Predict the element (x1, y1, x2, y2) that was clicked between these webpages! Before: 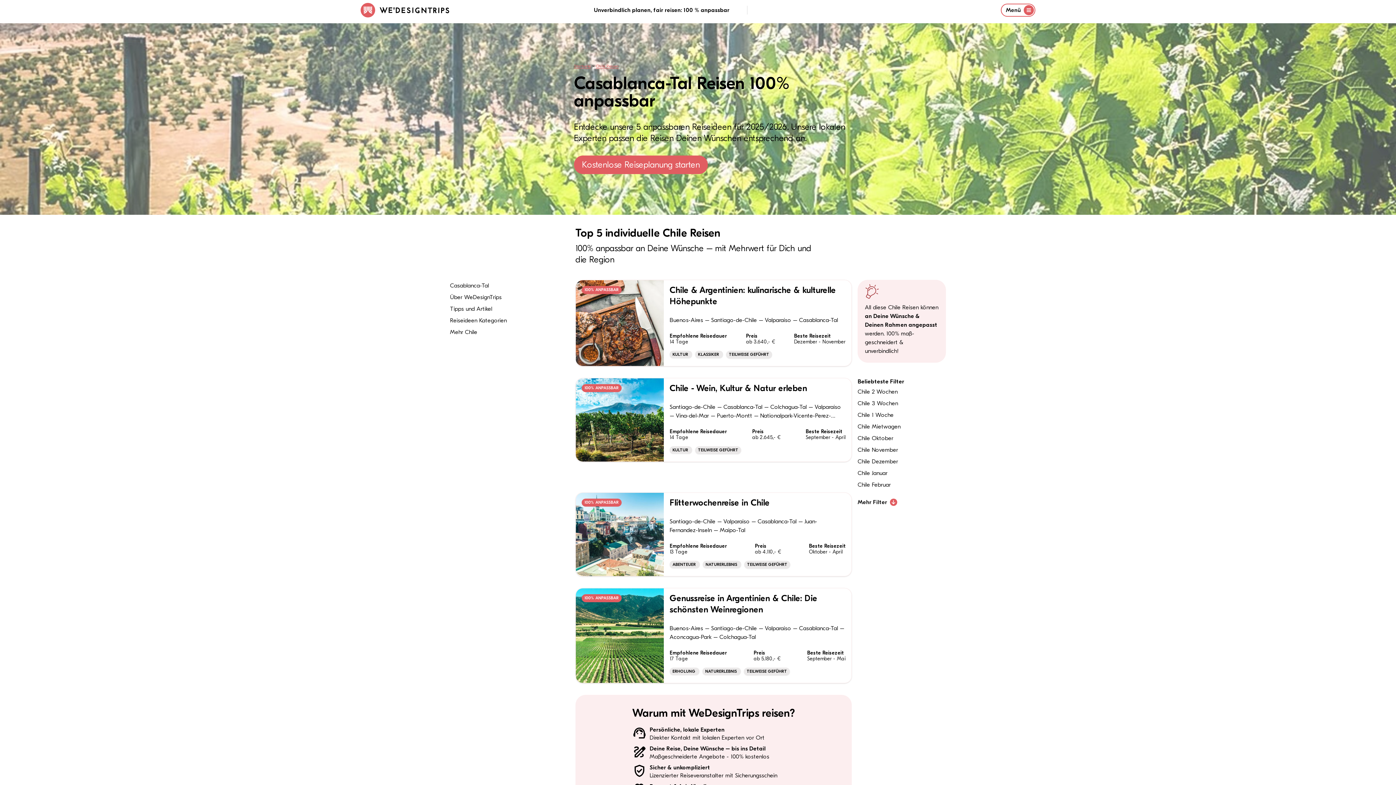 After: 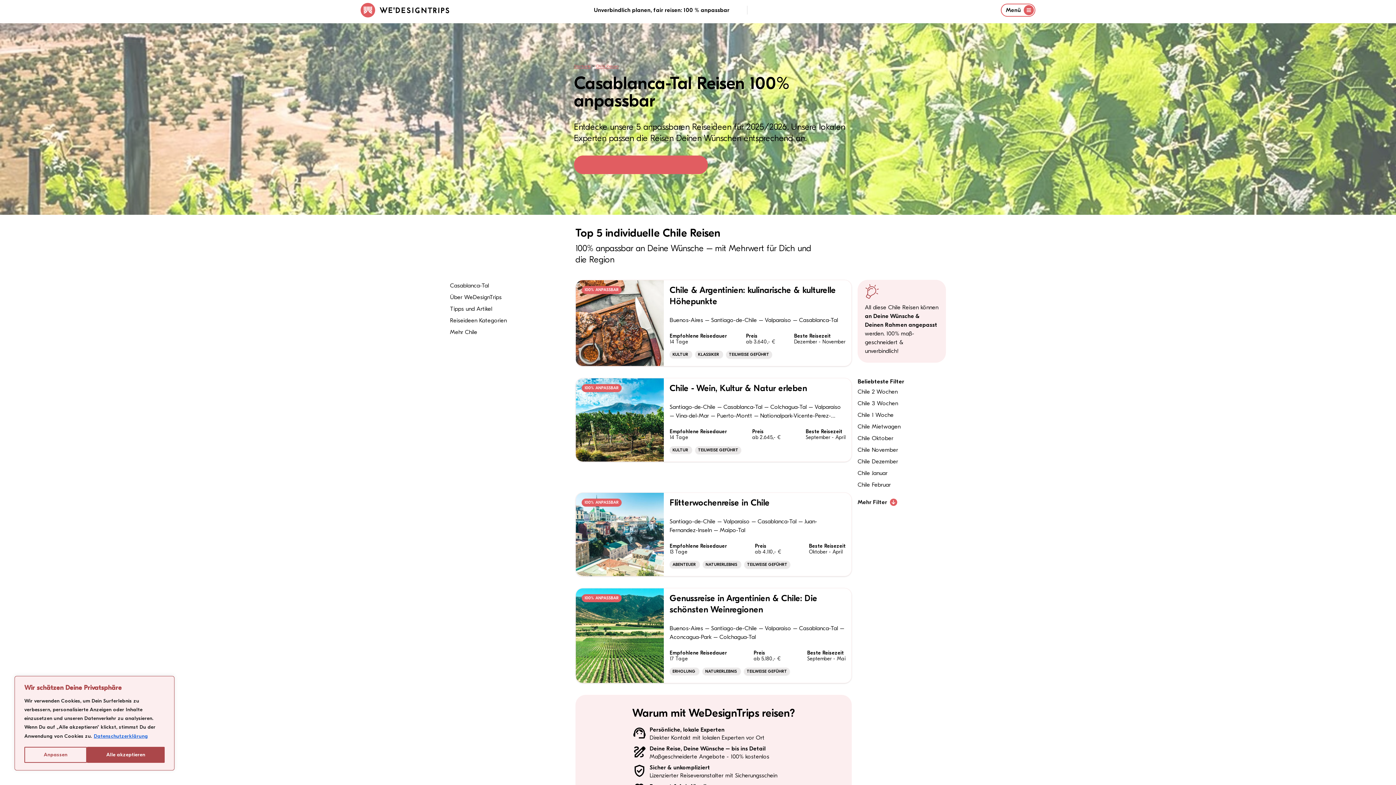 Action: bbox: (574, 155, 708, 174) label: Kostenlose Reiseplanung starten